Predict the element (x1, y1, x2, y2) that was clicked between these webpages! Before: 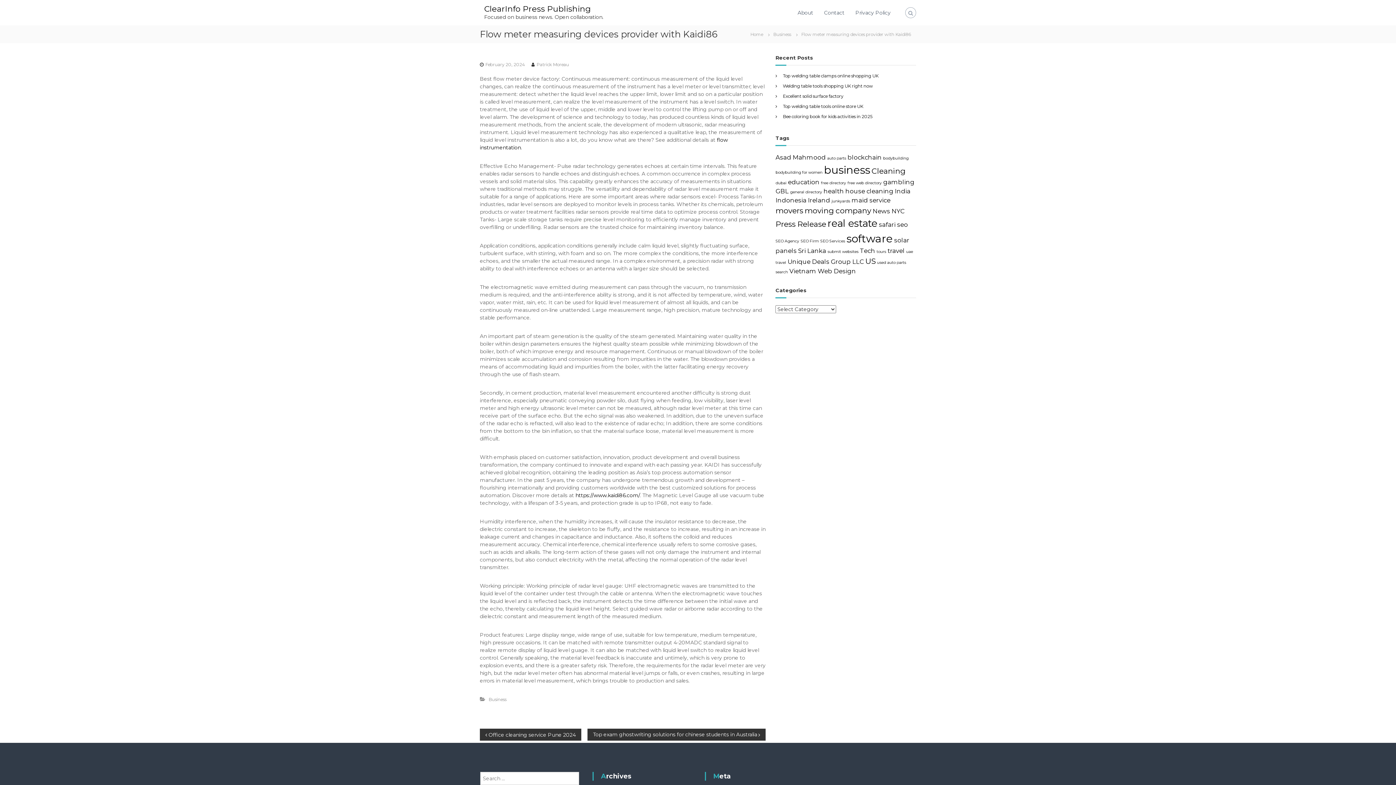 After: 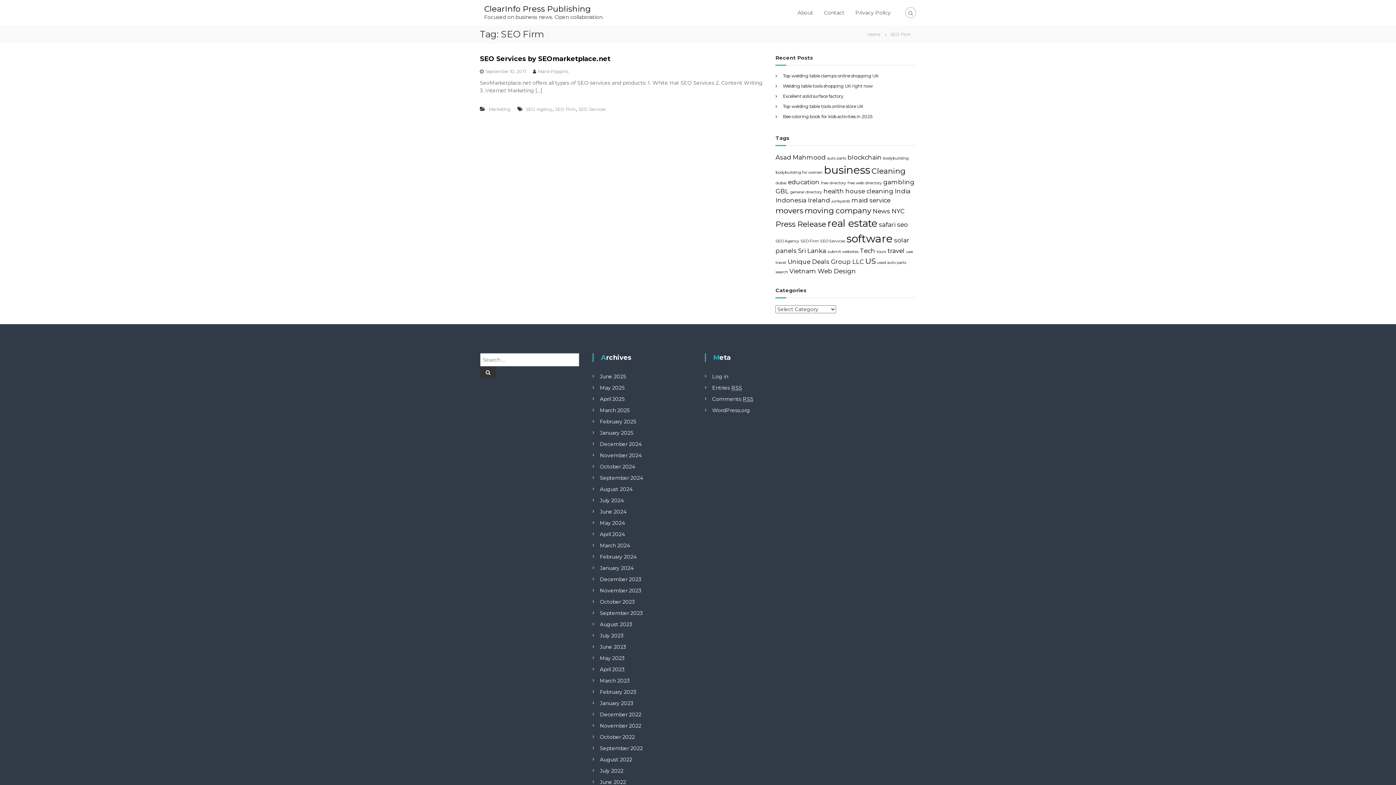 Action: bbox: (800, 238, 819, 243) label: SEO Firm (1 item)